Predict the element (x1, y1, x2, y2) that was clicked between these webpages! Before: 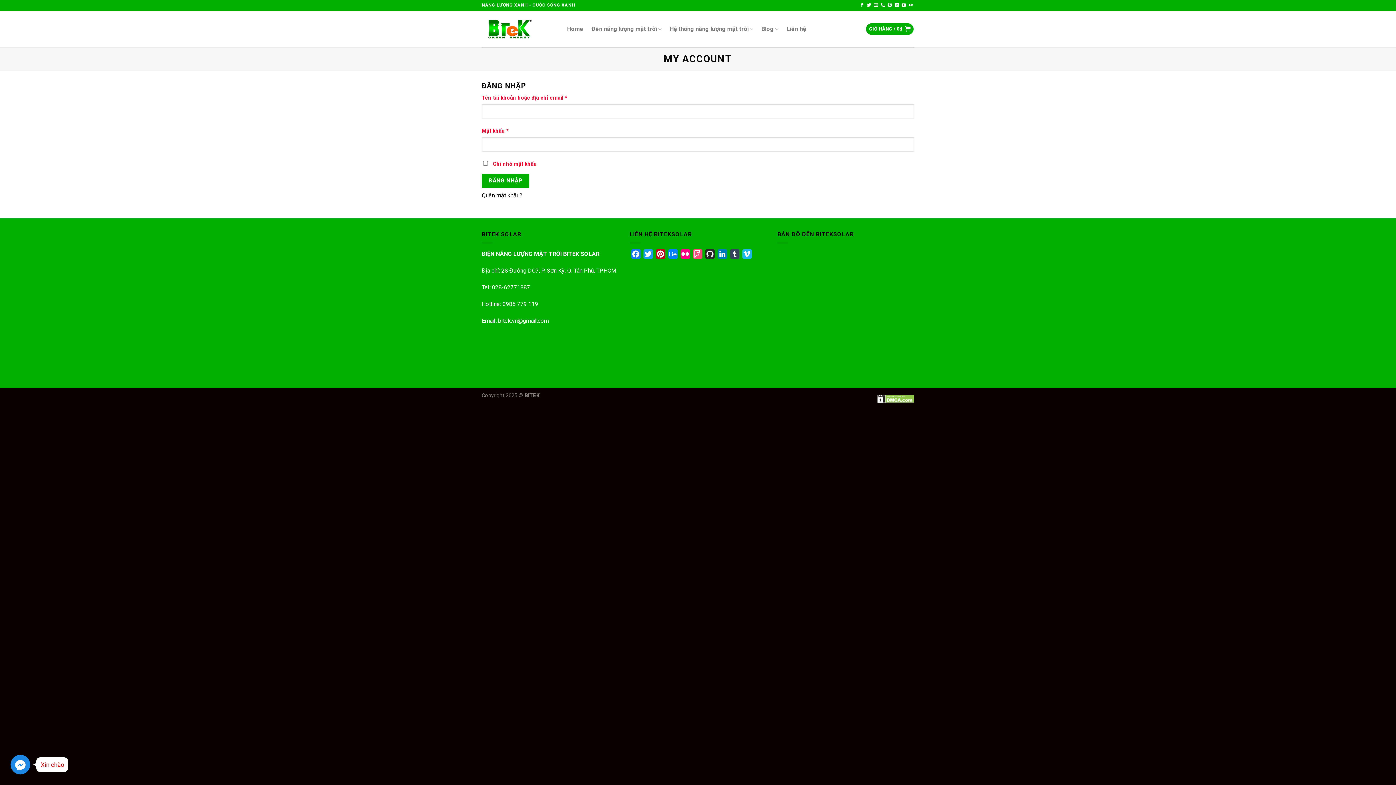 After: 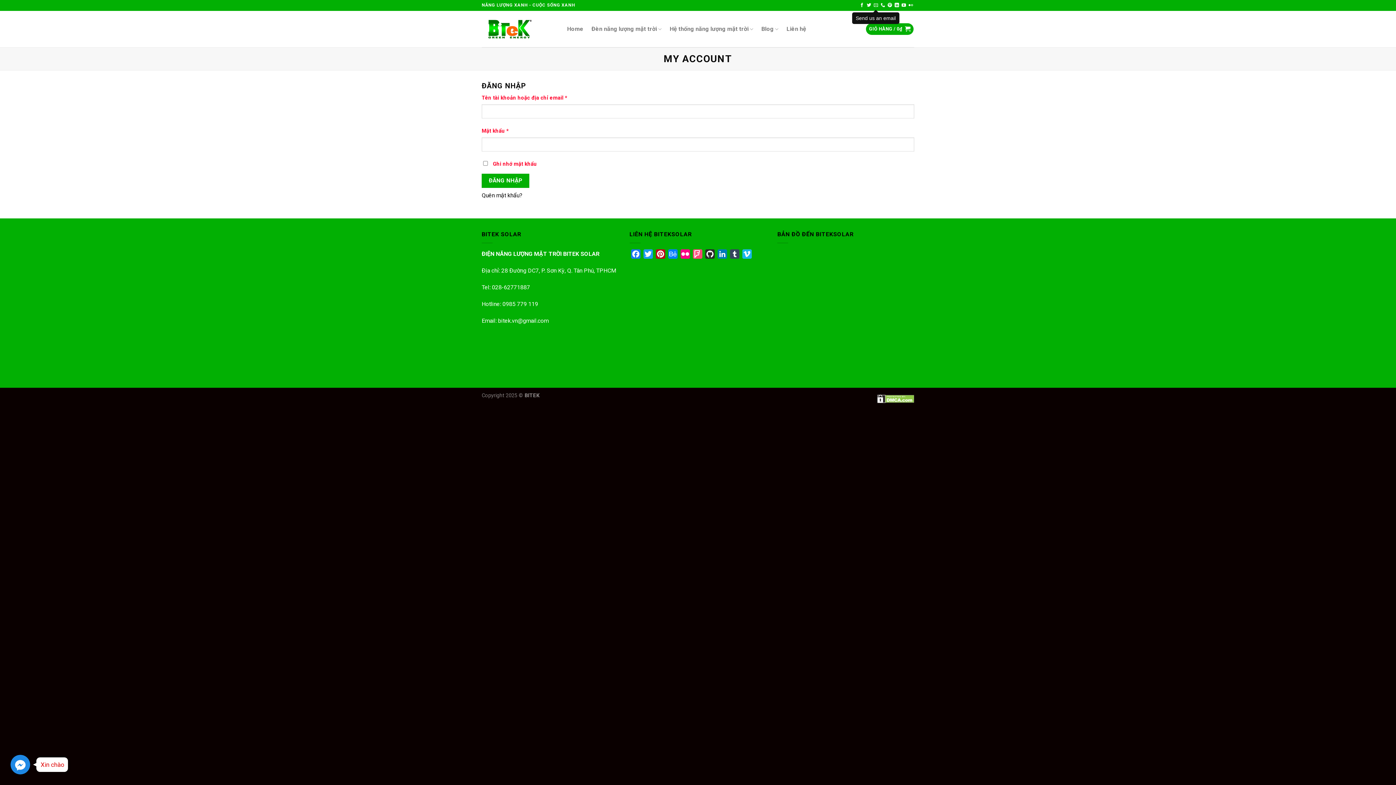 Action: bbox: (873, 2, 878, 7)